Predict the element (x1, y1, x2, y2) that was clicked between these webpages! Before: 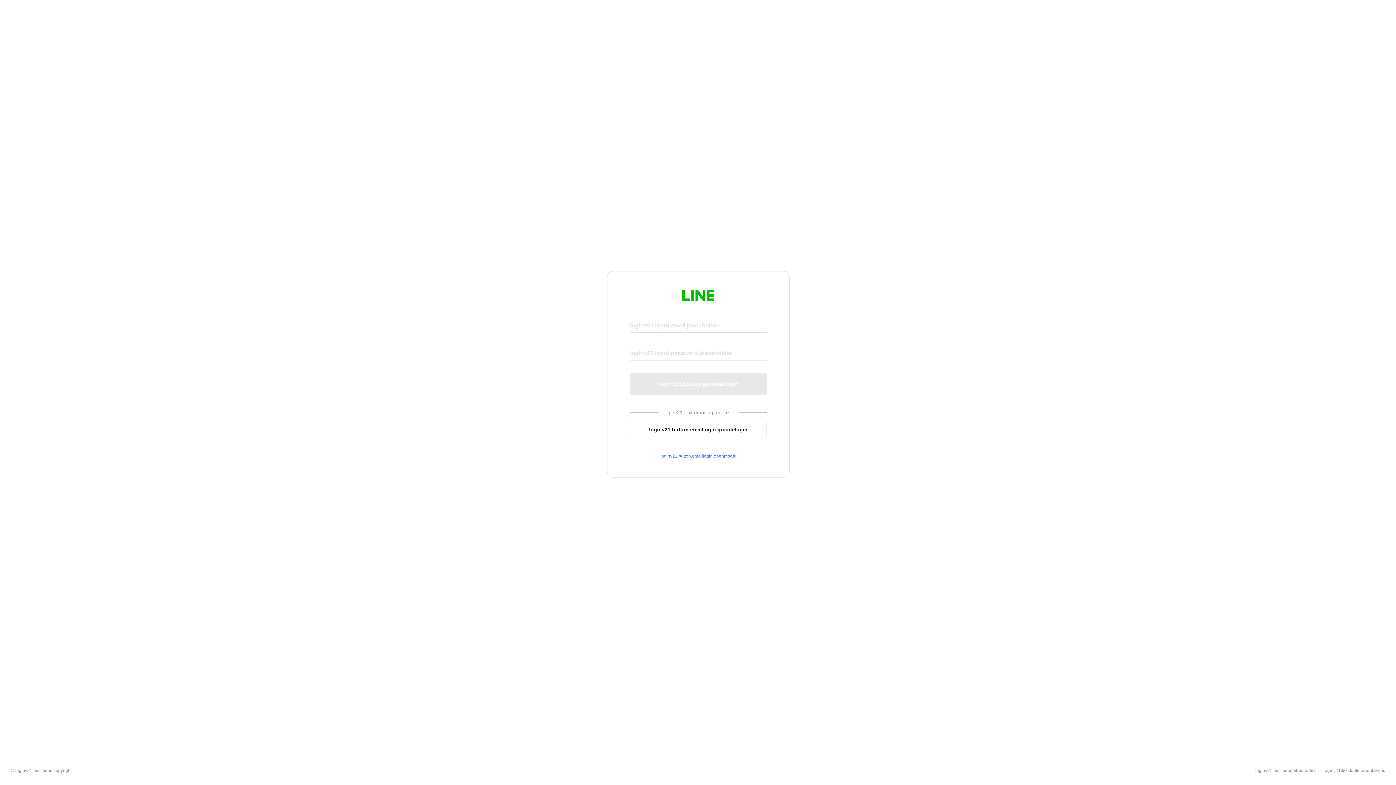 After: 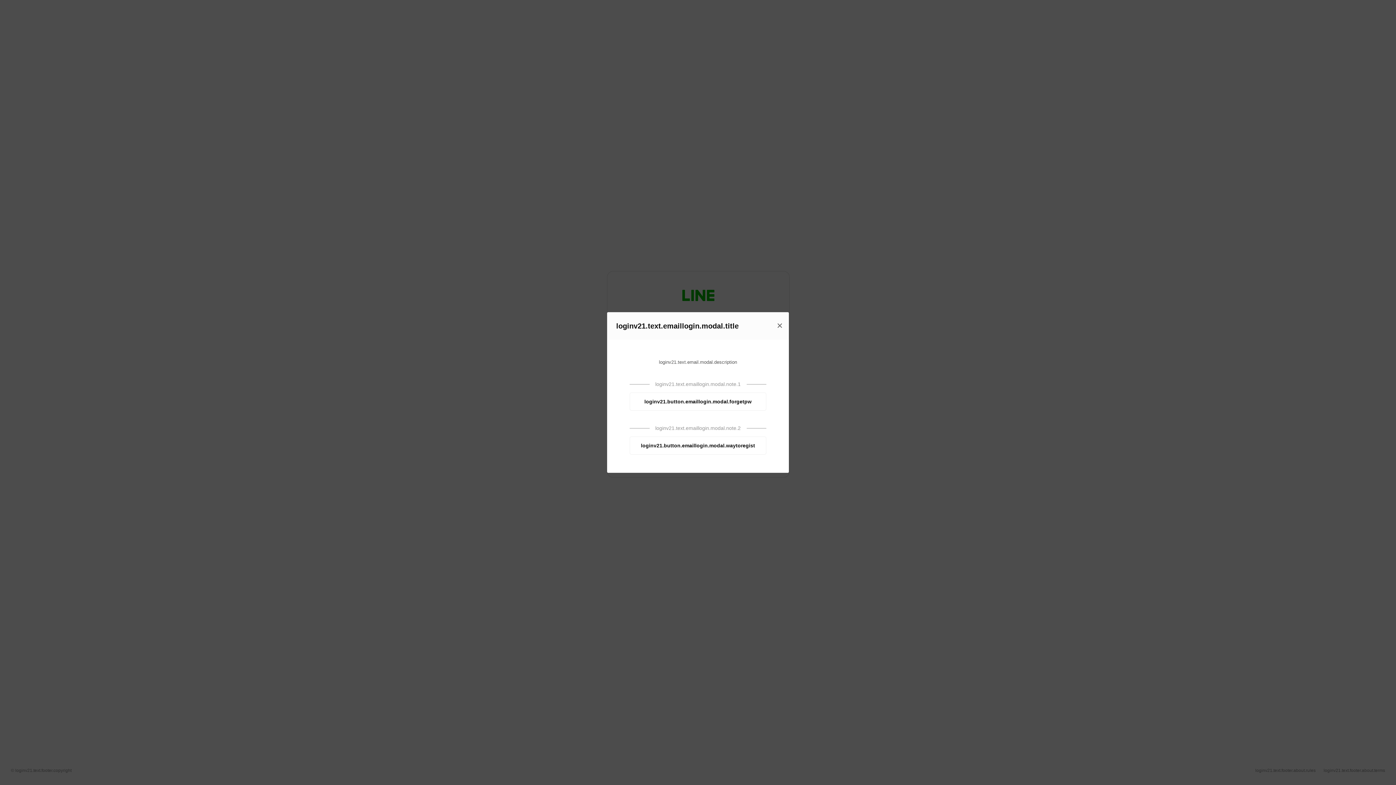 Action: bbox: (630, 453, 766, 459) label: loginv21.button.emaillogin.openmodal